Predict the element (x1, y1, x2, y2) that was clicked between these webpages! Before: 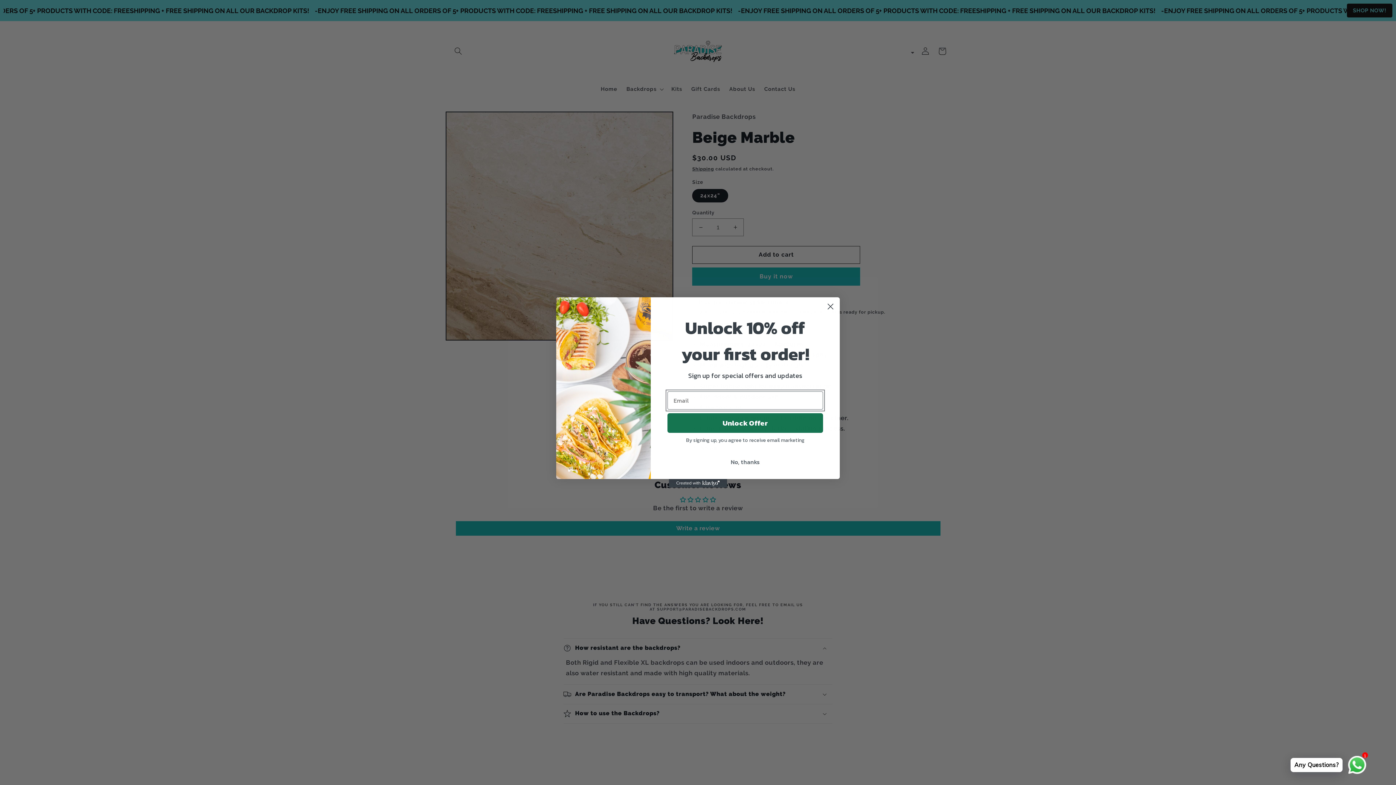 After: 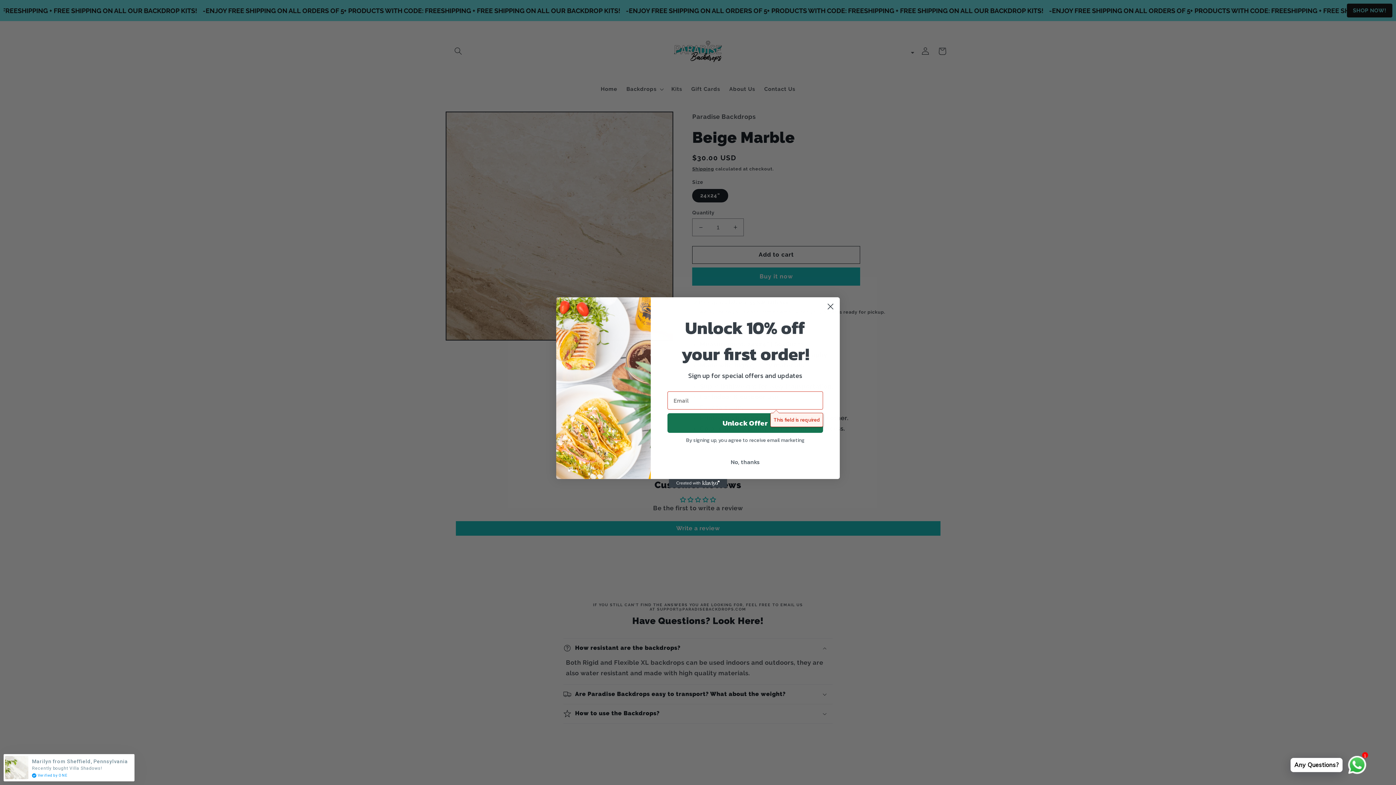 Action: bbox: (667, 413, 823, 433) label: Unlock Offer